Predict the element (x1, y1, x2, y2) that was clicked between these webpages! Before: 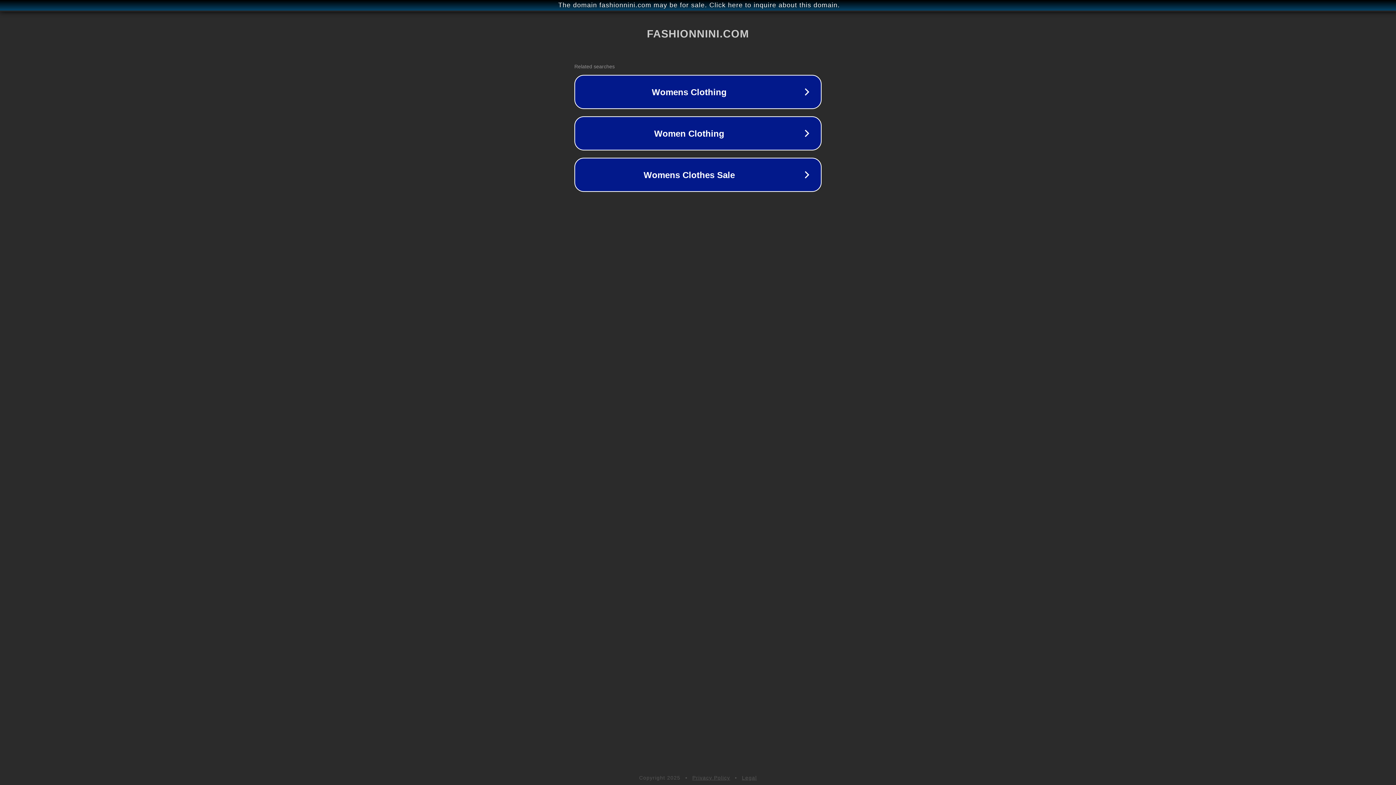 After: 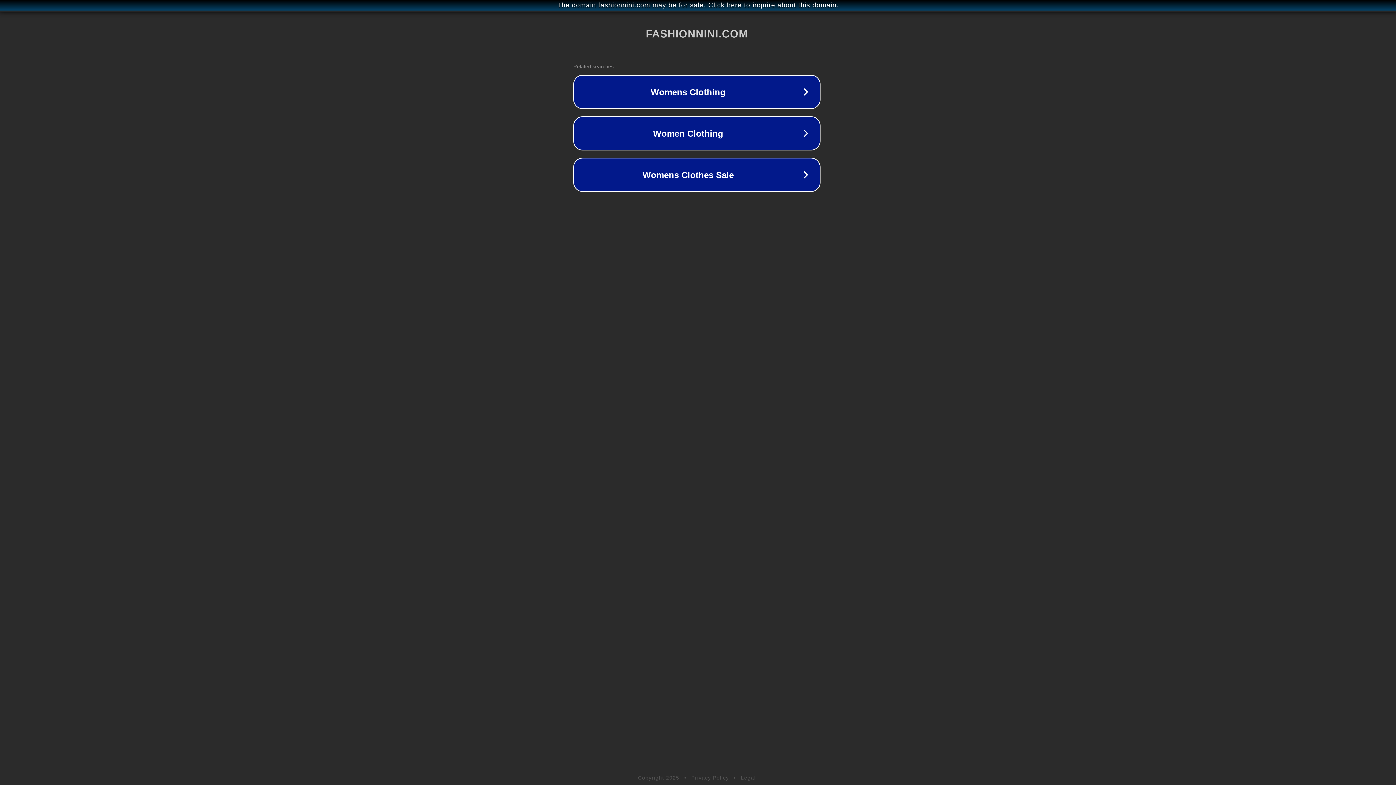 Action: label: The domain fashionnini.com may be for sale. Click here to inquire about this domain. bbox: (1, 1, 1397, 9)